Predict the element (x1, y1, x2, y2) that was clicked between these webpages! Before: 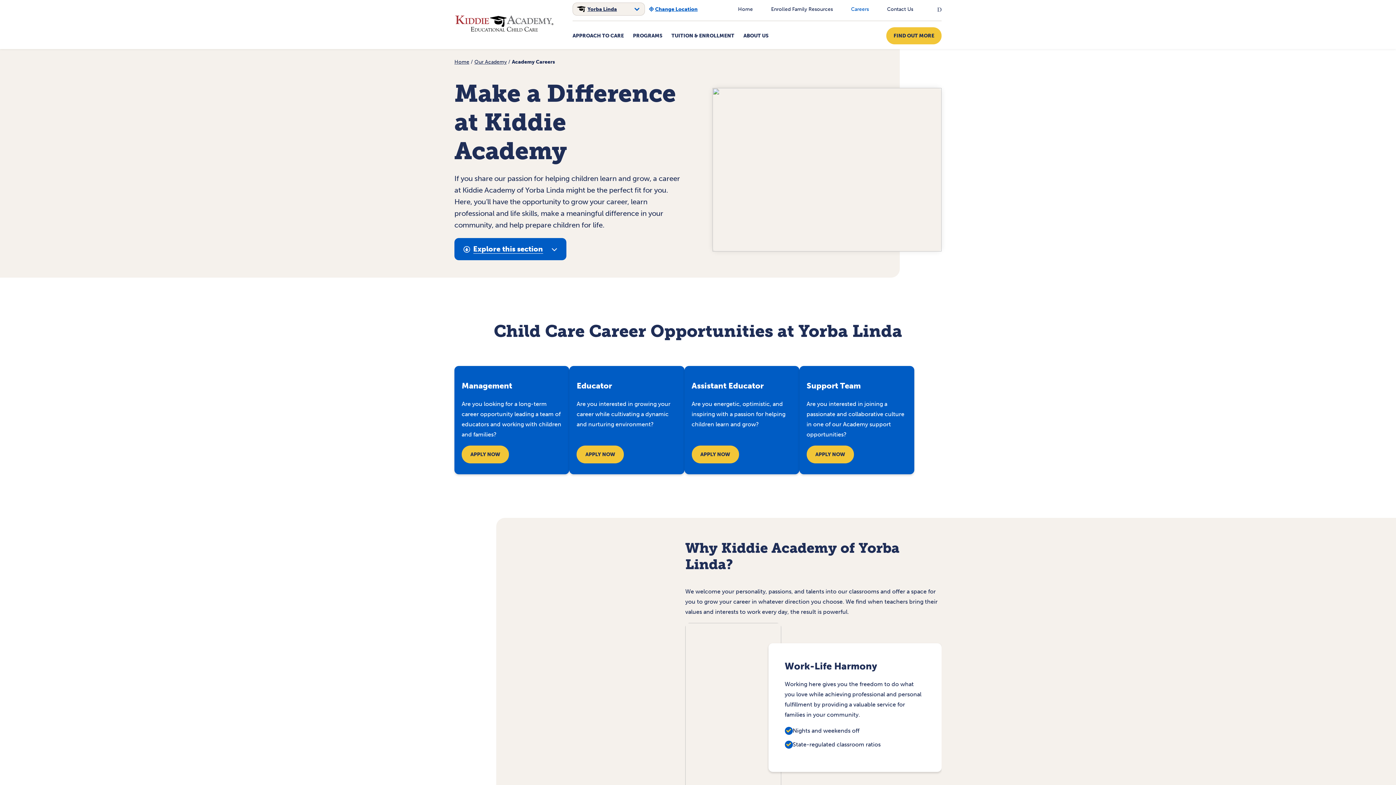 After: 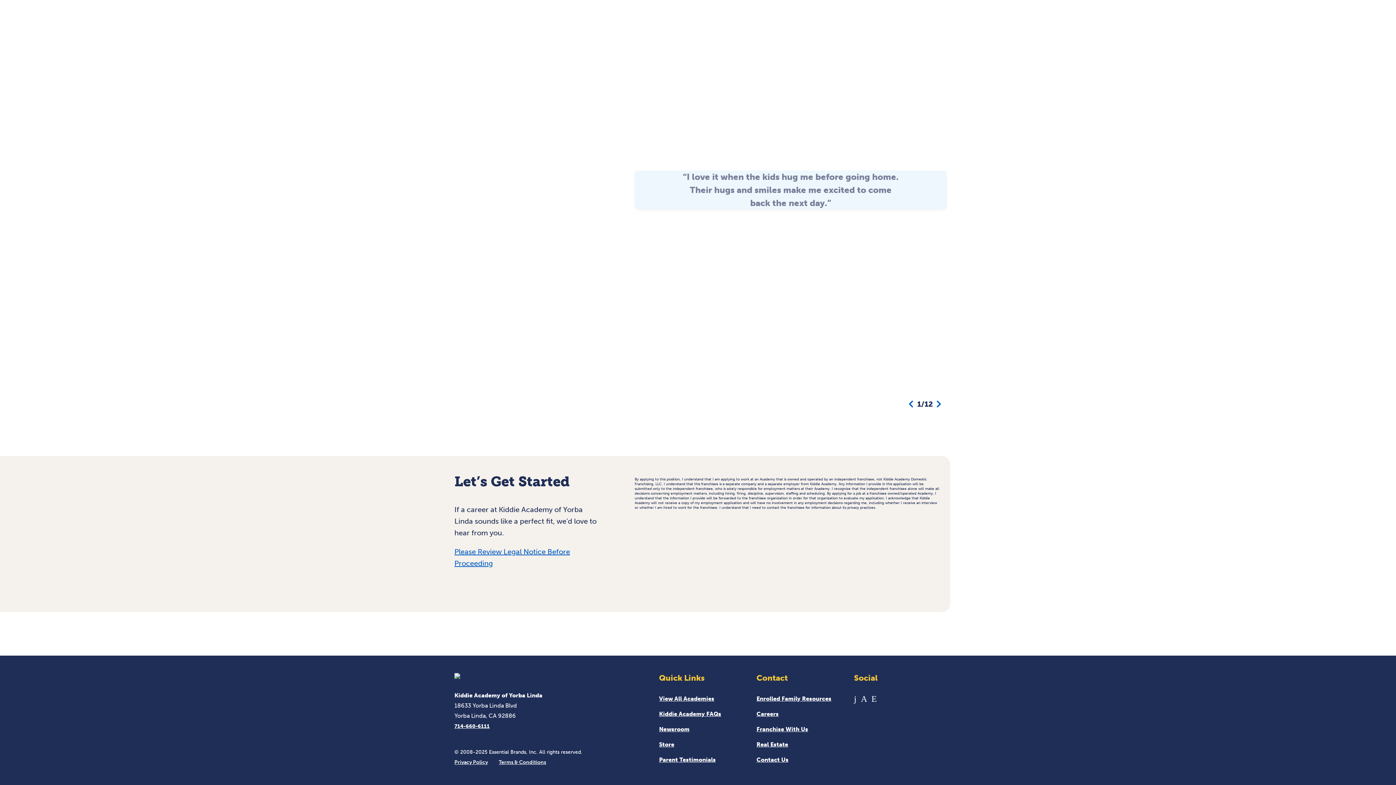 Action: label: APPLY NOW bbox: (806, 445, 854, 463)